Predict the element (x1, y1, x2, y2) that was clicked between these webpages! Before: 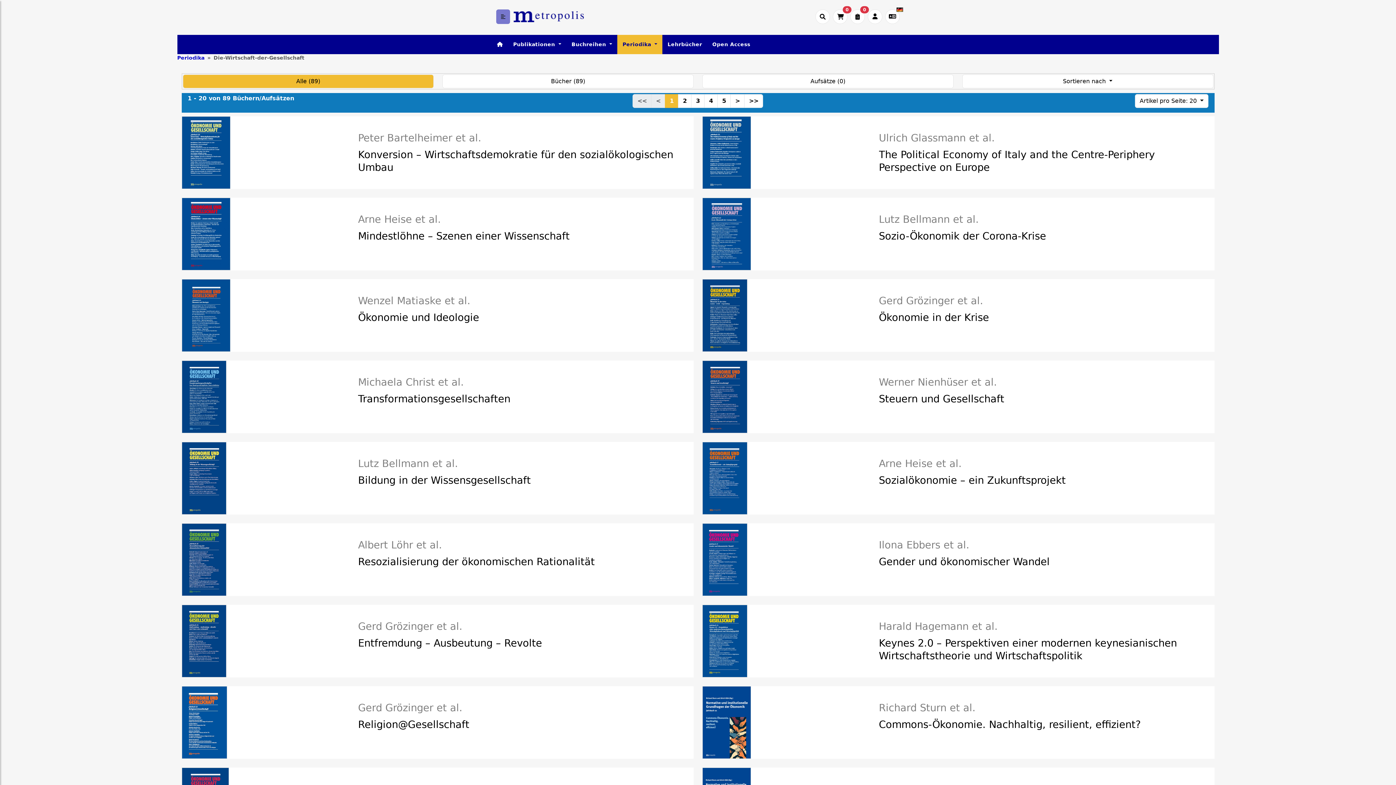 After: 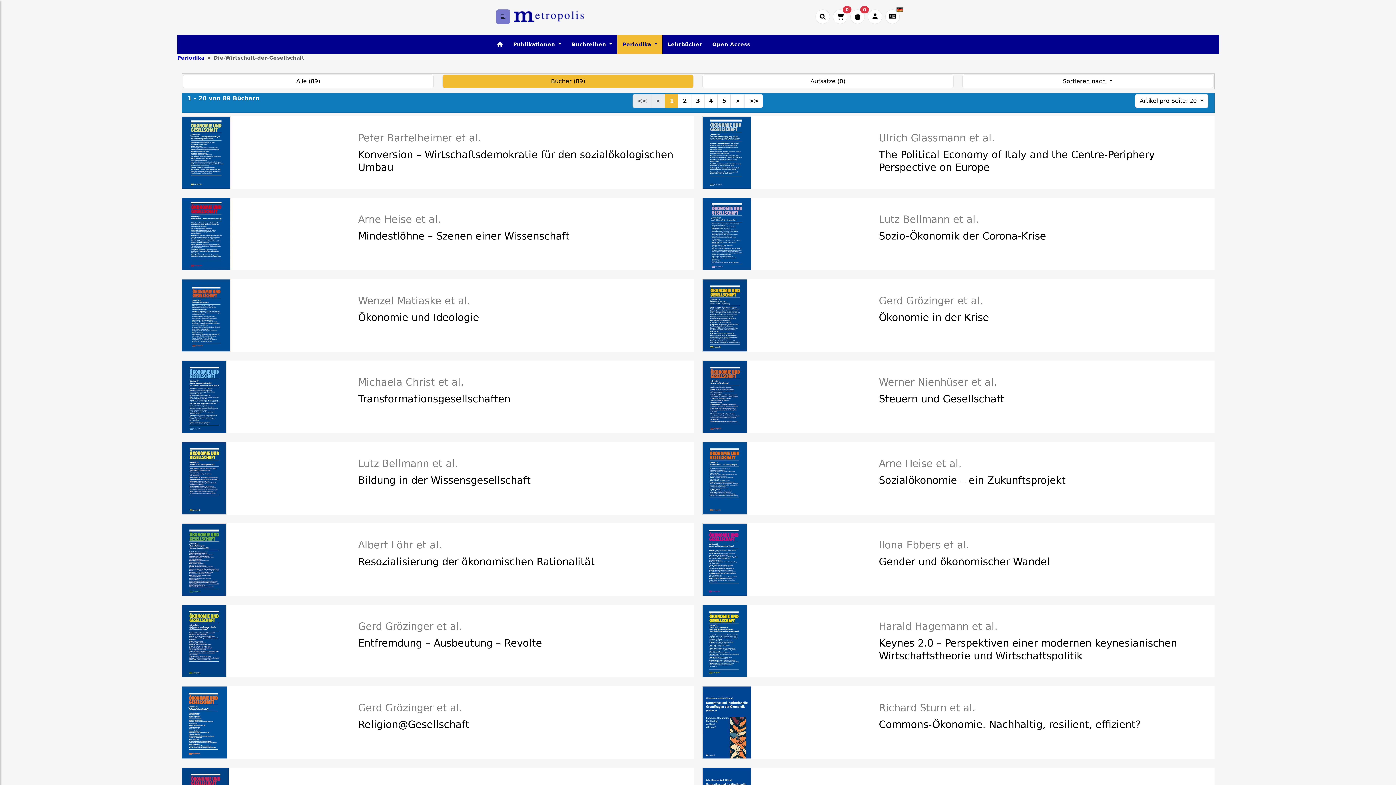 Action: label: Bücher (89) bbox: (442, 74, 693, 88)